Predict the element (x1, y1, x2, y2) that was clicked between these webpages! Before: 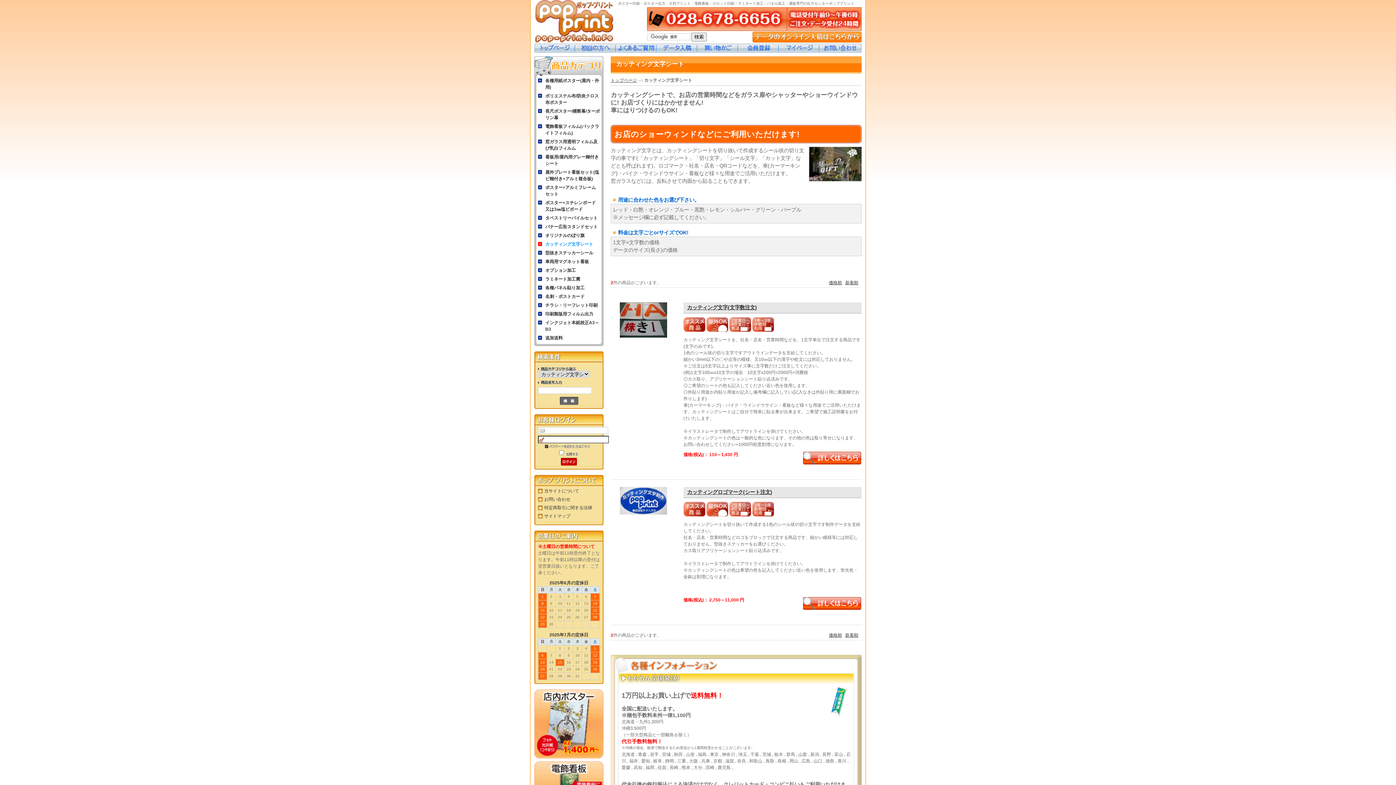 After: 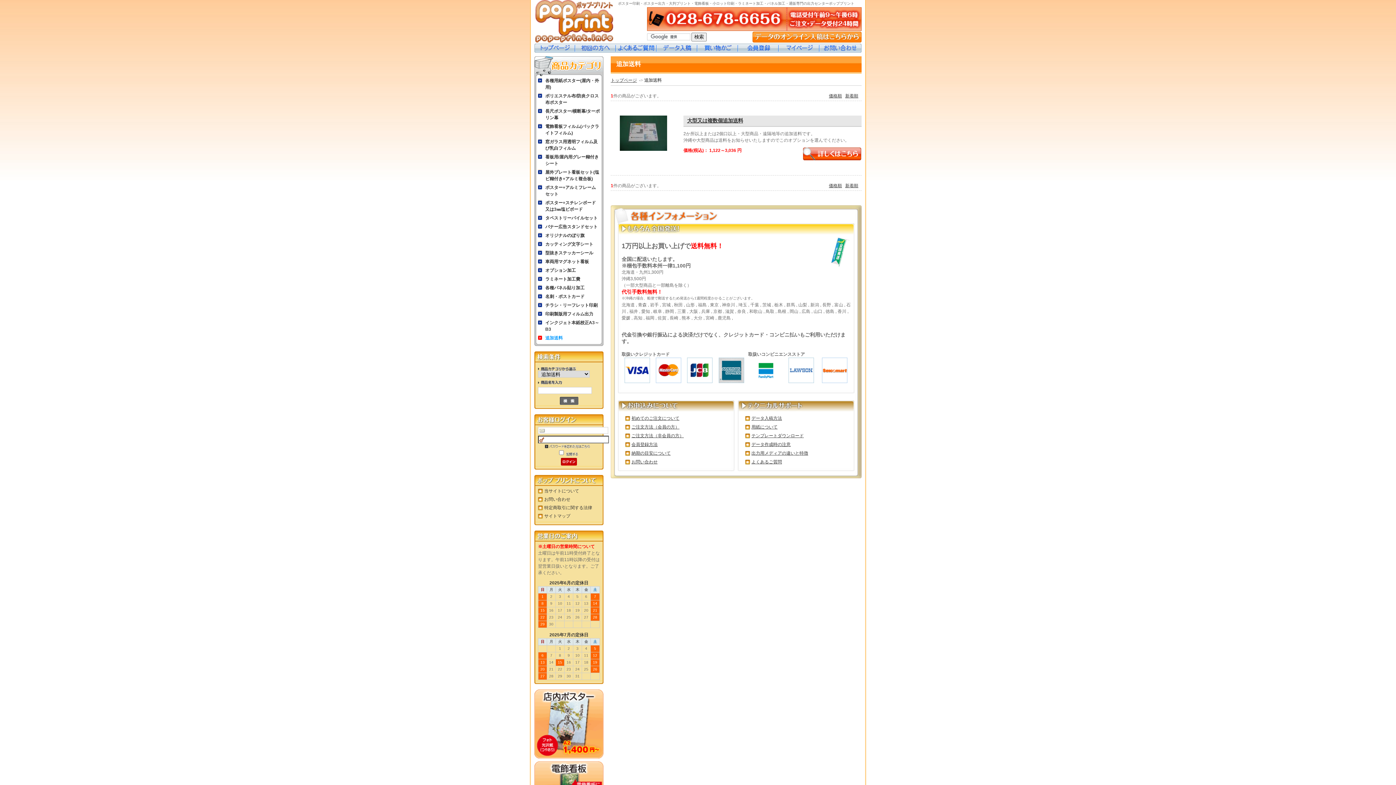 Action: label: 追加送料 bbox: (545, 333, 600, 342)